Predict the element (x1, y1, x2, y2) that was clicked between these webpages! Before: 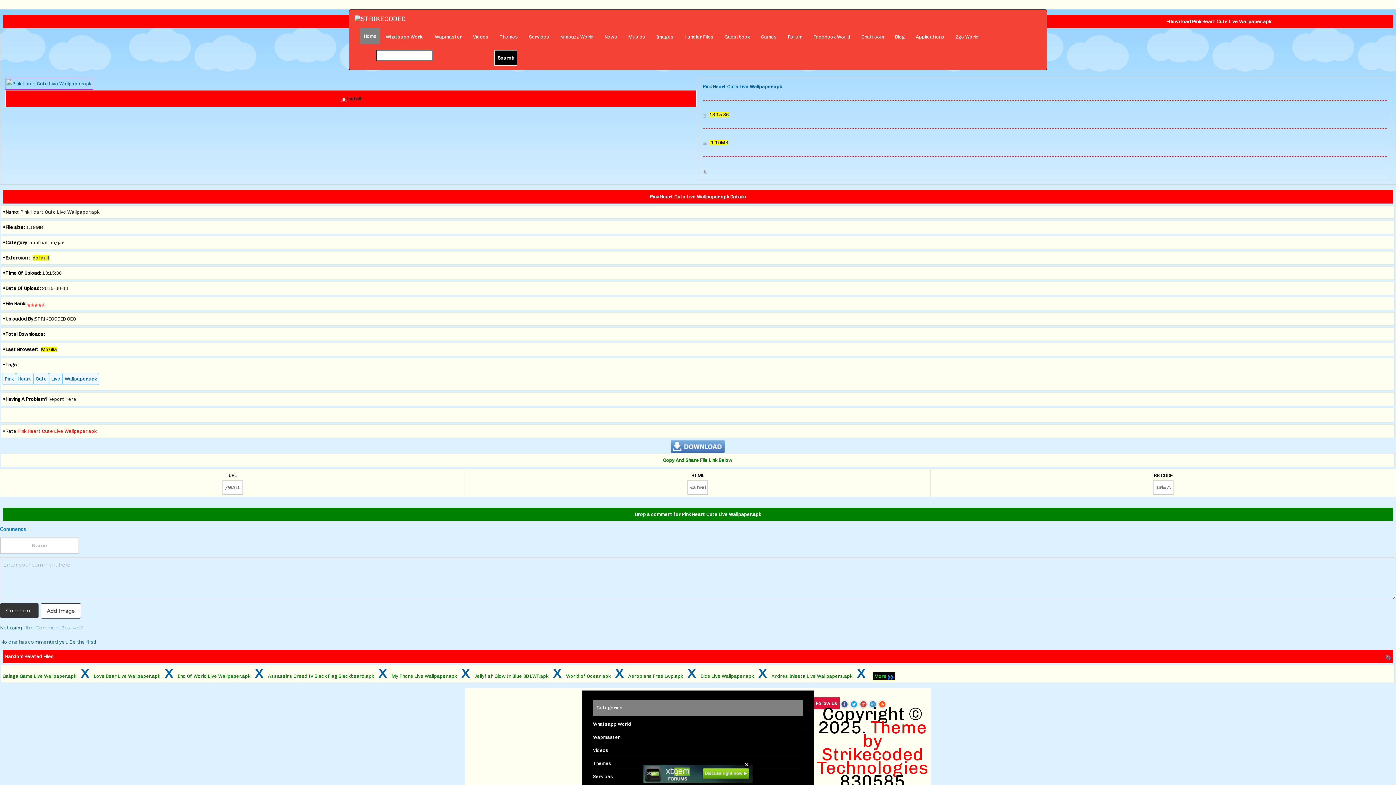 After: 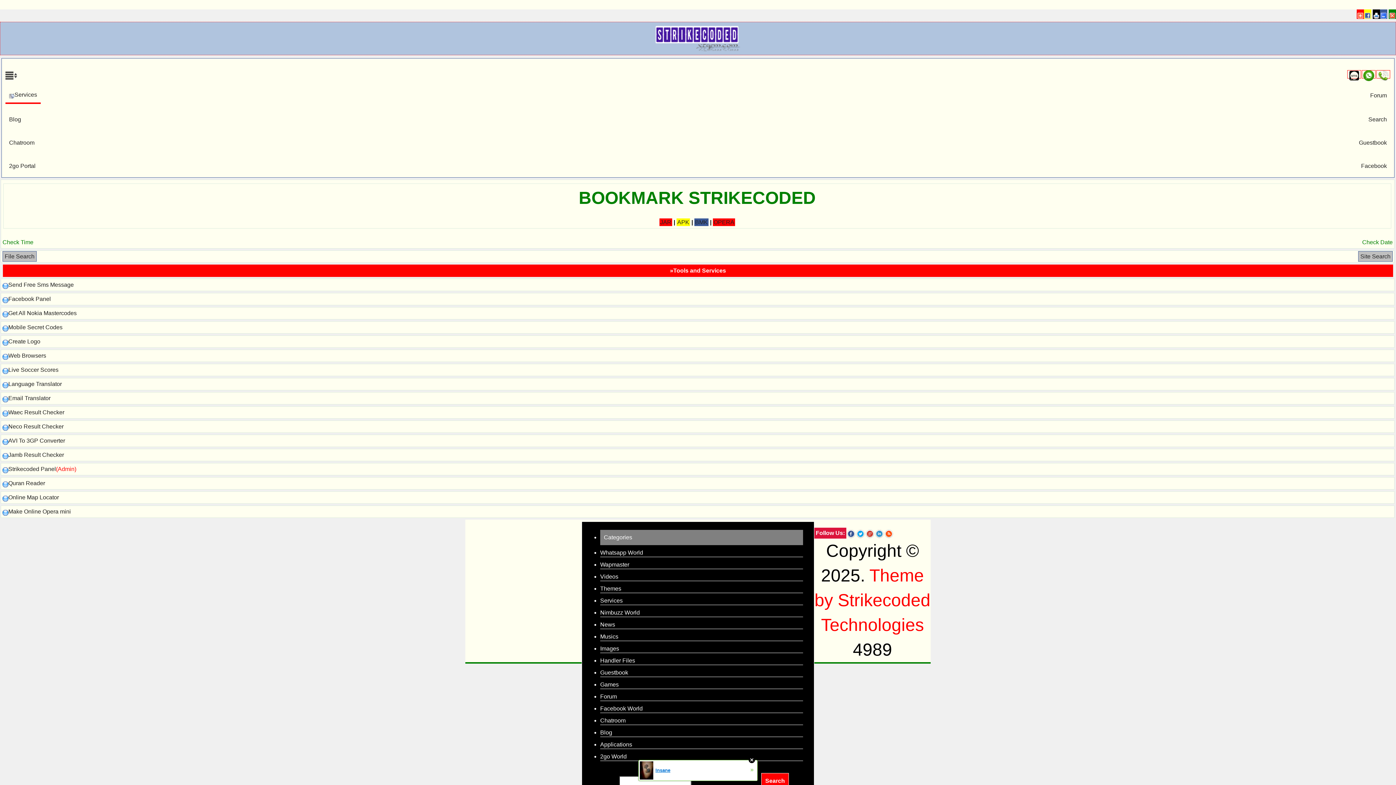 Action: bbox: (523, 28, 554, 46) label: Services